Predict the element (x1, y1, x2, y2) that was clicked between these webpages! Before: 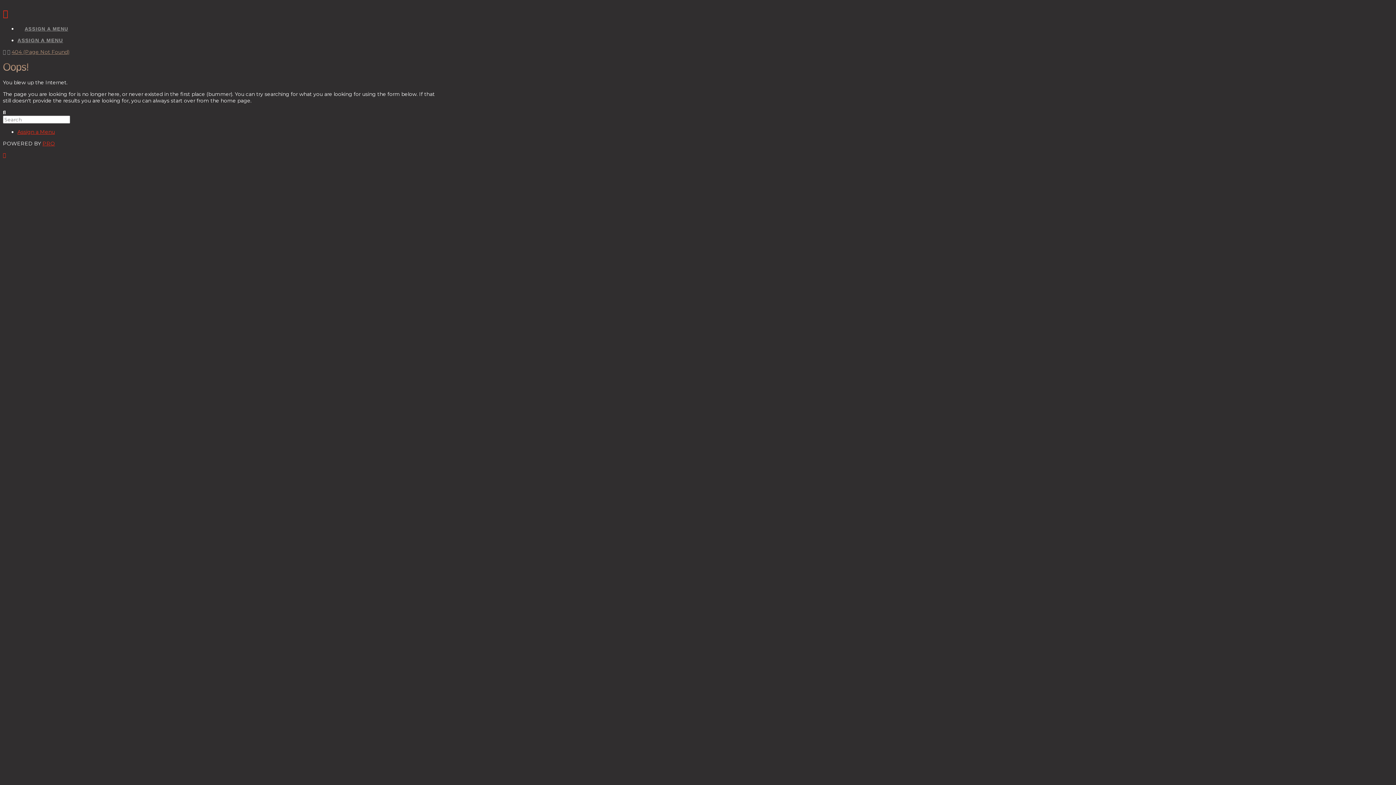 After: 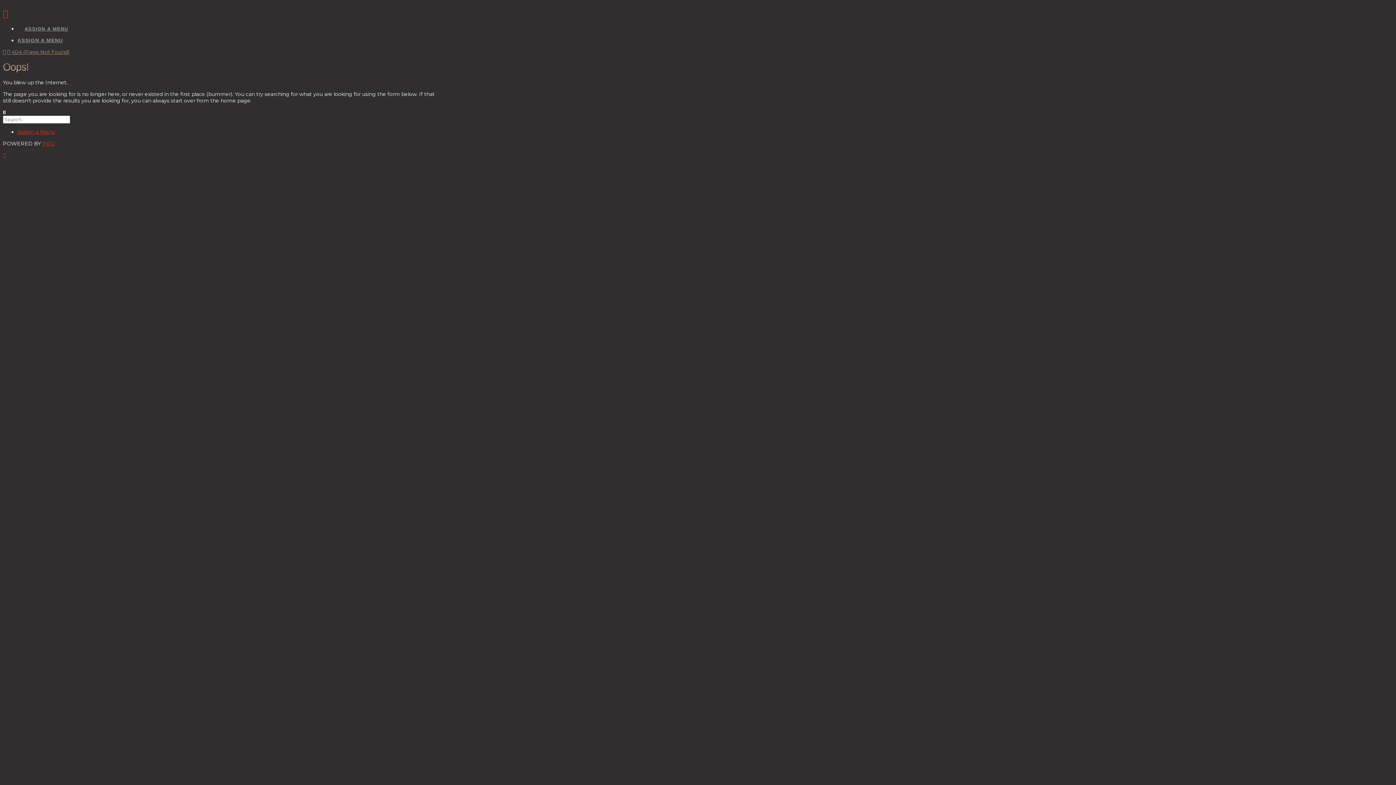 Action: bbox: (11, 48, 69, 55) label: 404 (Page Not Found)